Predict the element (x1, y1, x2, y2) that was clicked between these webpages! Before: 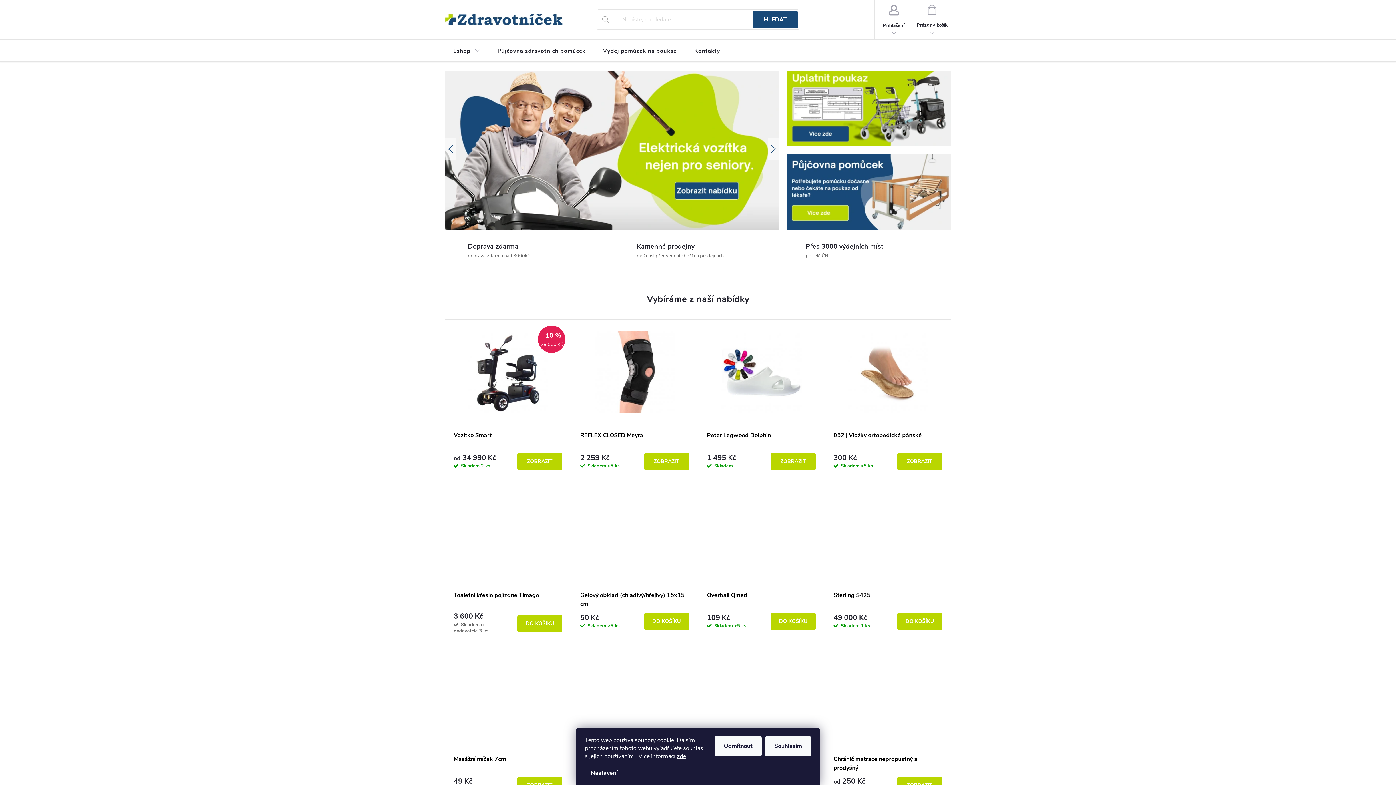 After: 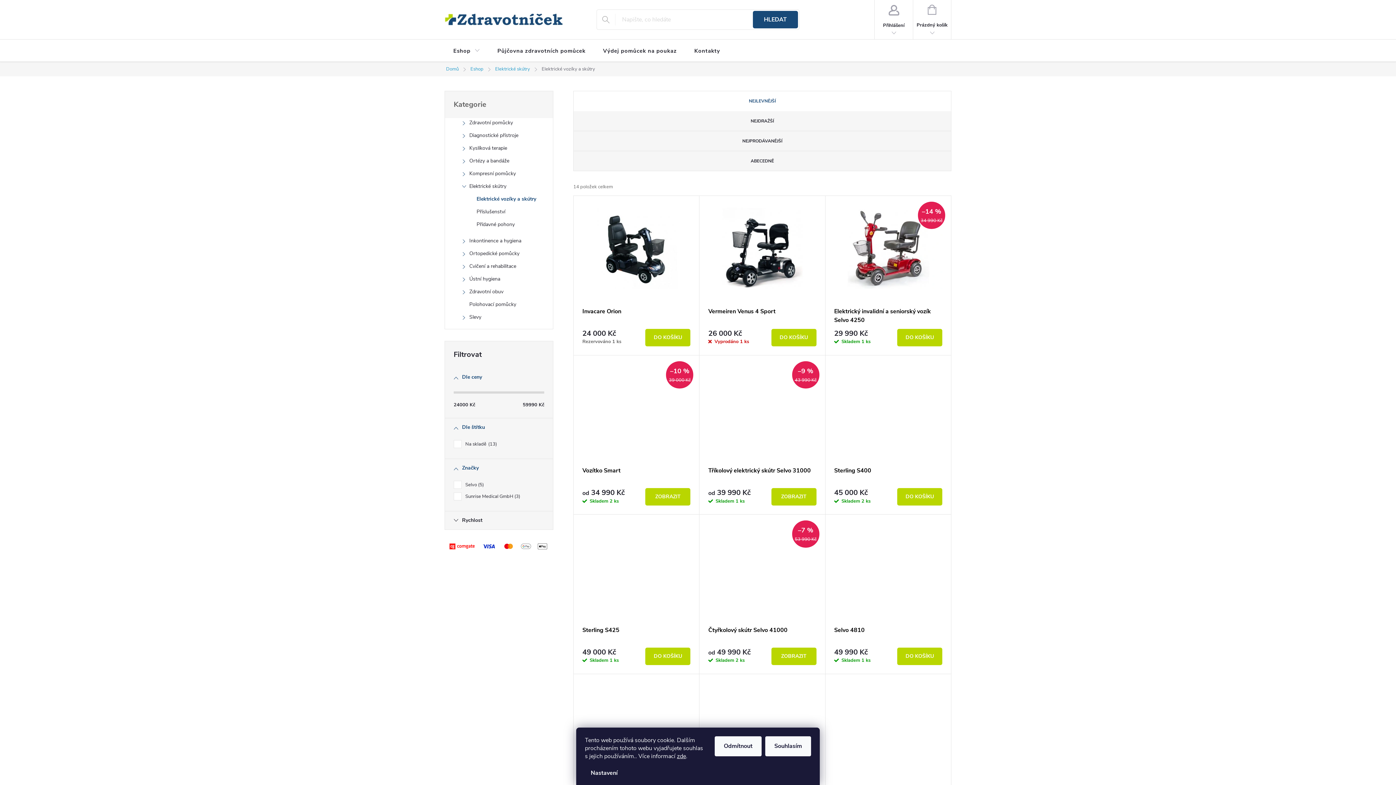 Action: bbox: (444, 70, 779, 230)